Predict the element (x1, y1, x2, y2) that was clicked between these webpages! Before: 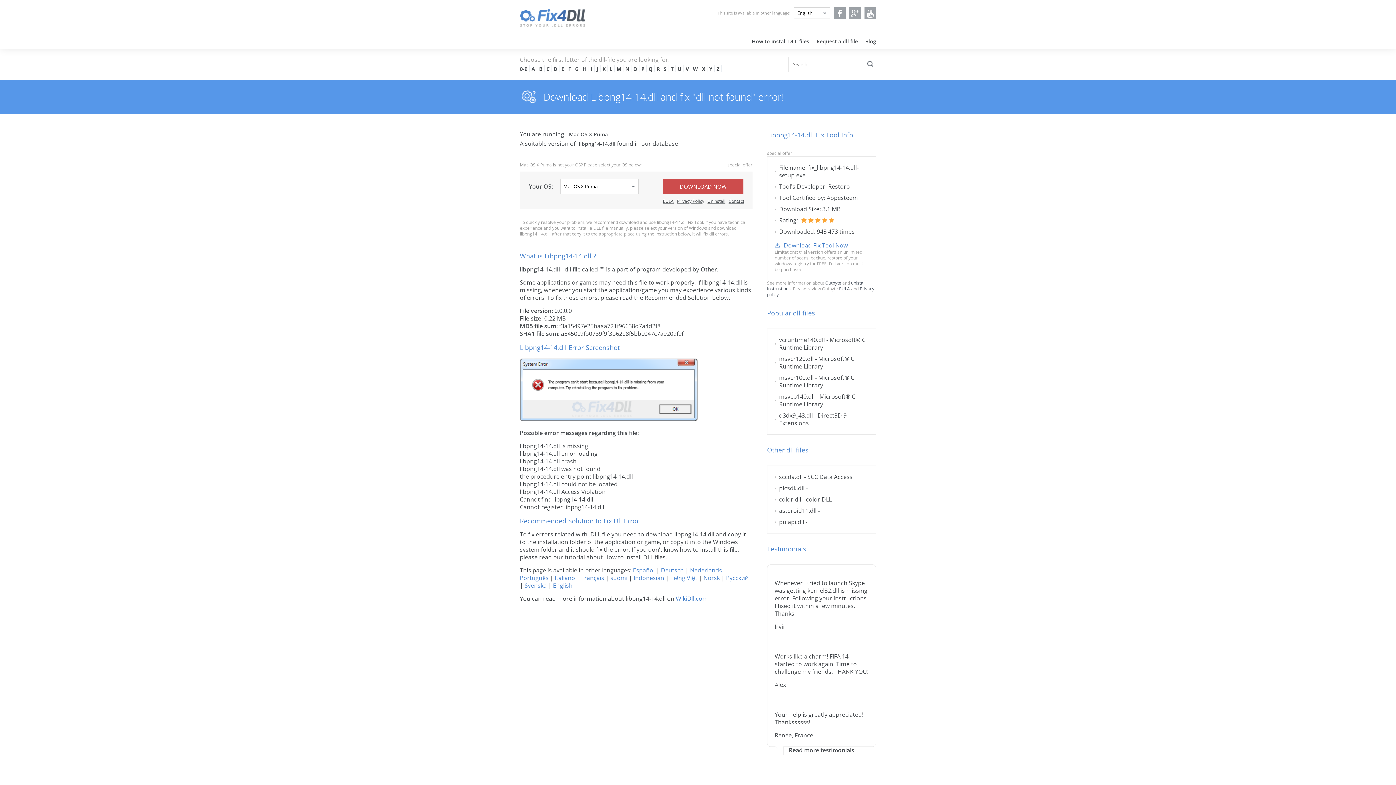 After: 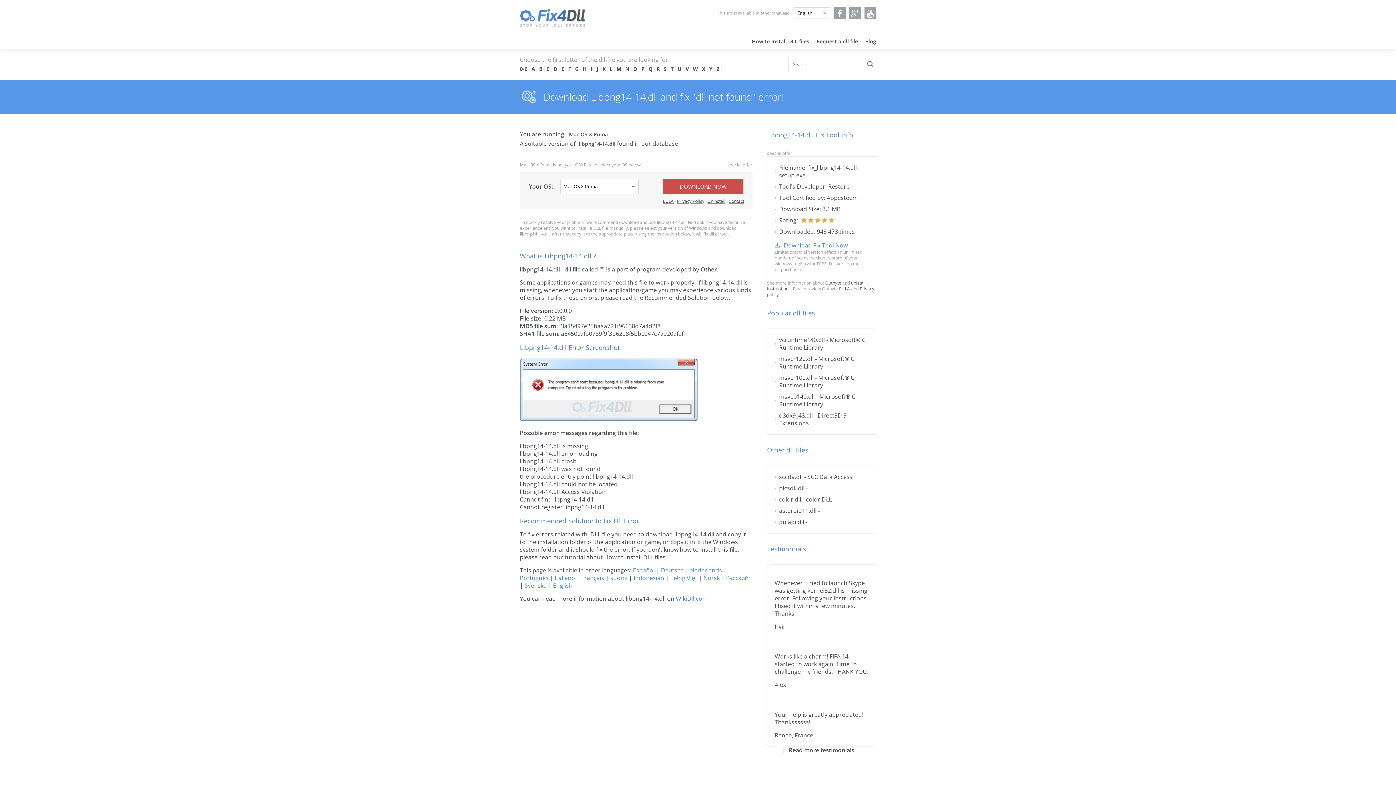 Action: label: special offer bbox: (727, 162, 752, 168)